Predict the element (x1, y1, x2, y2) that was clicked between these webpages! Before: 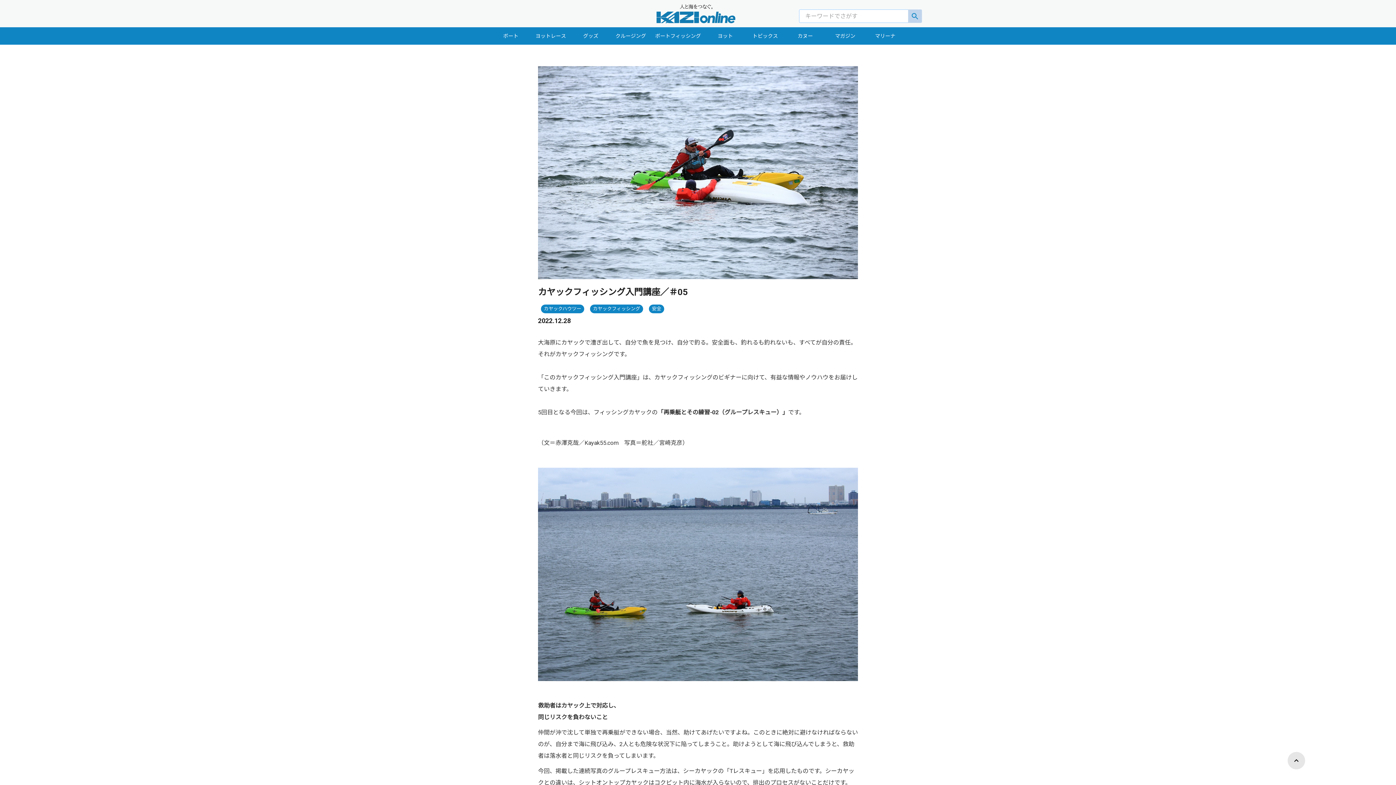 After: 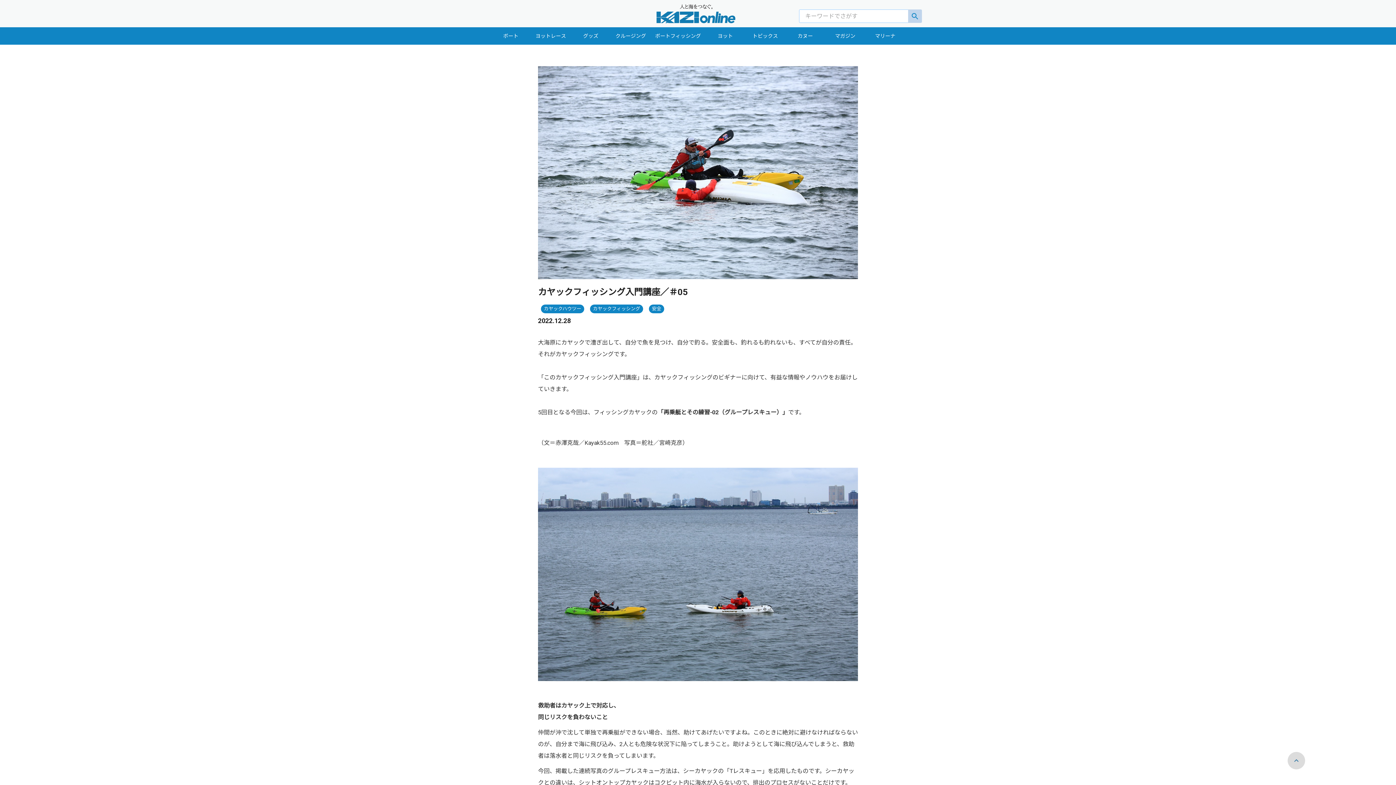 Action: label: to top bbox: (1288, 752, 1305, 769)